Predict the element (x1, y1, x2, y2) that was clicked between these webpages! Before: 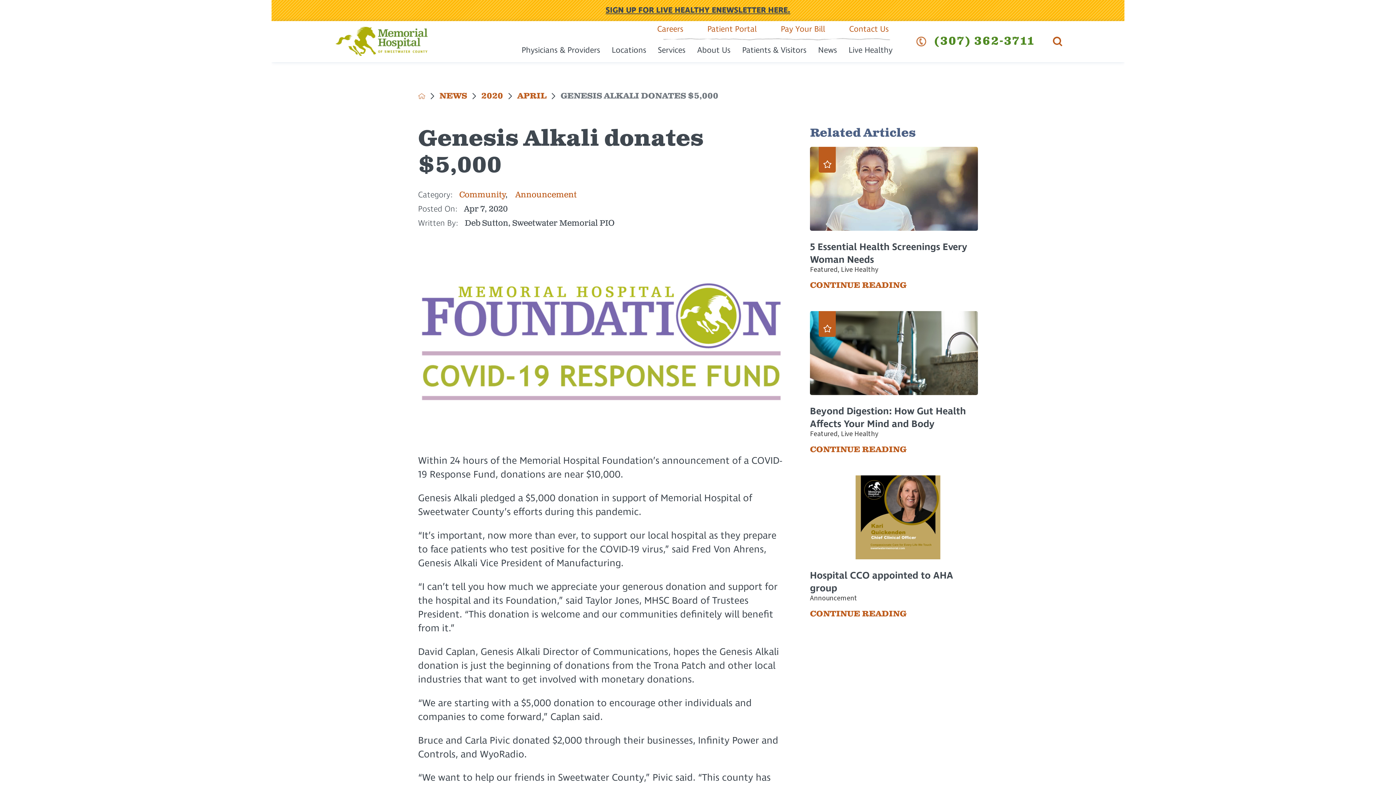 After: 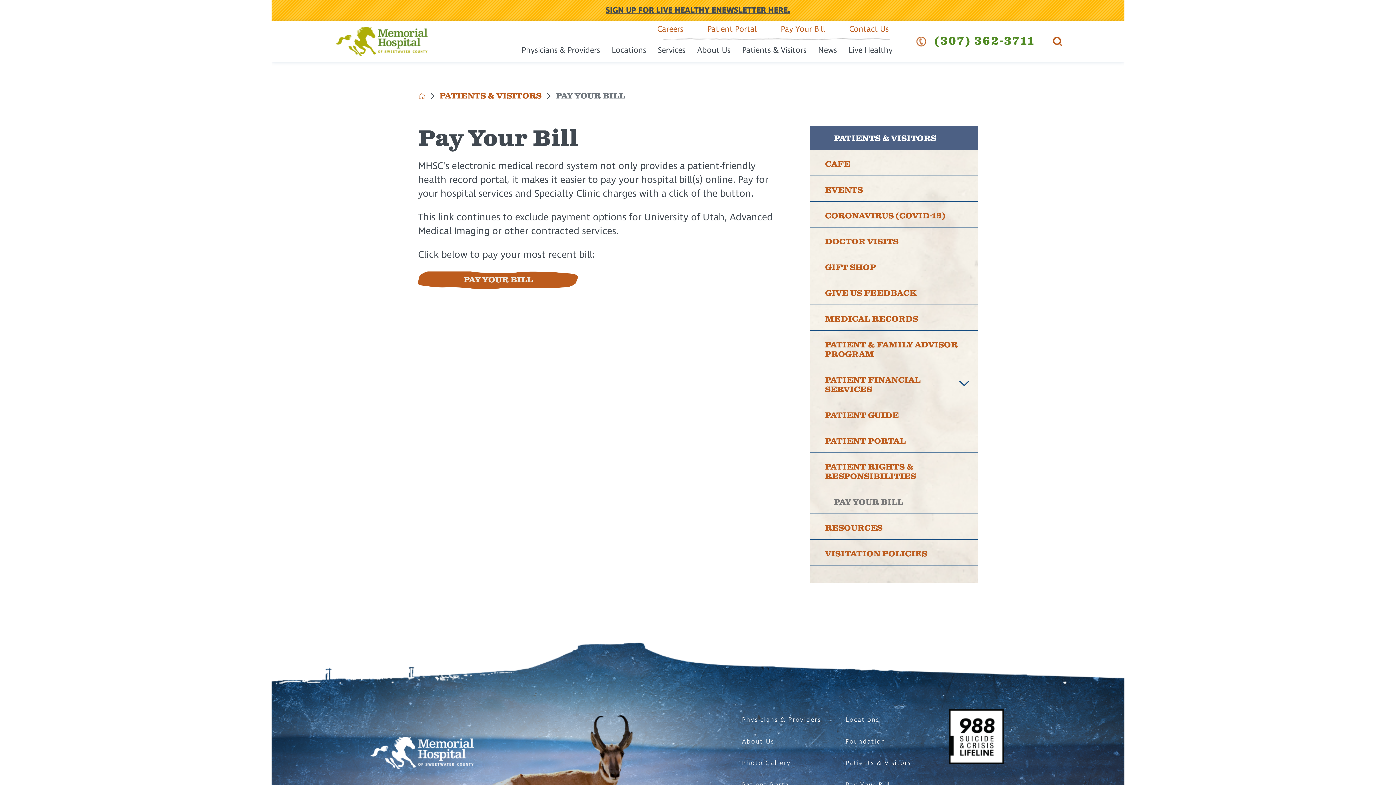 Action: label: Pay Your Bill bbox: (757, 23, 825, 34)